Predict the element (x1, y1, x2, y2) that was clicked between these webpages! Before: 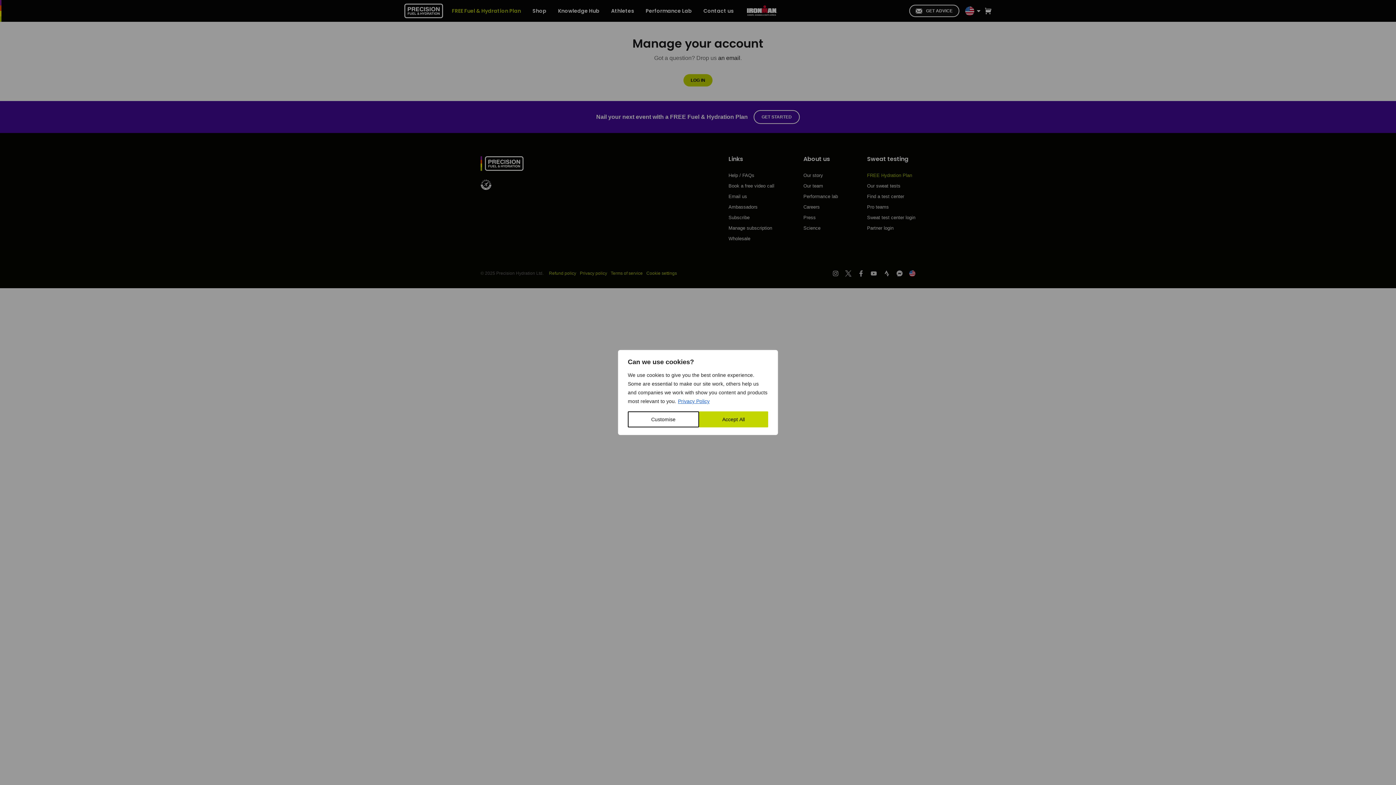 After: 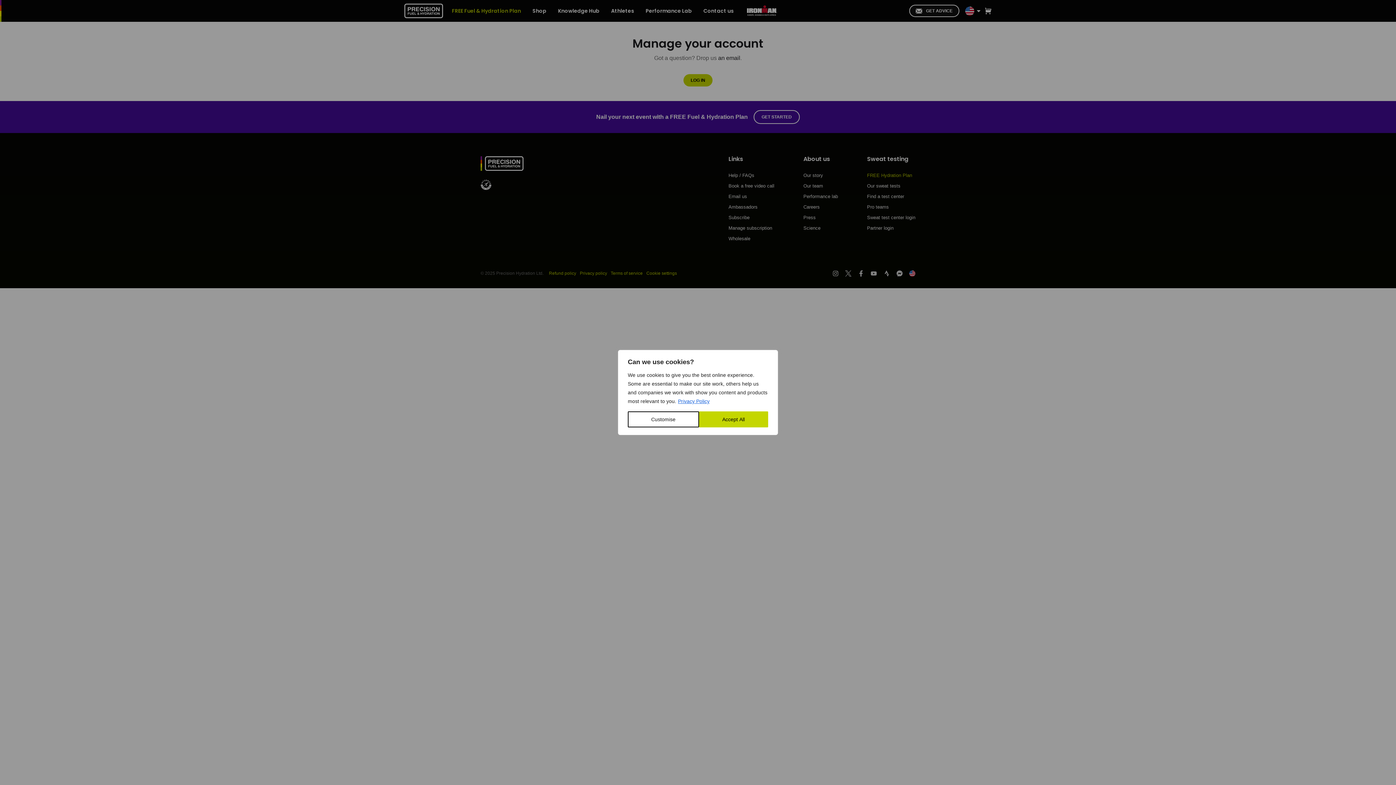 Action: bbox: (677, 398, 710, 404) label: Privacy Policy